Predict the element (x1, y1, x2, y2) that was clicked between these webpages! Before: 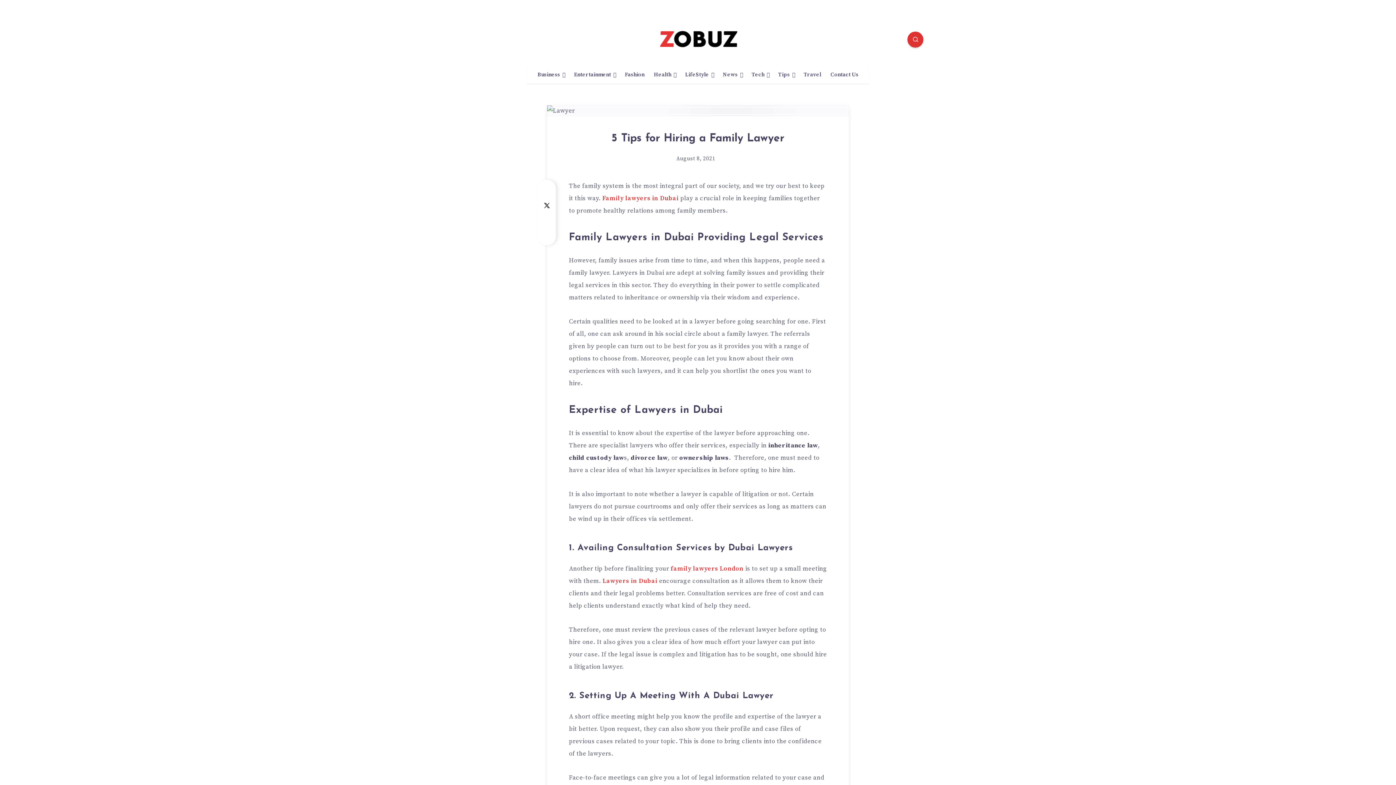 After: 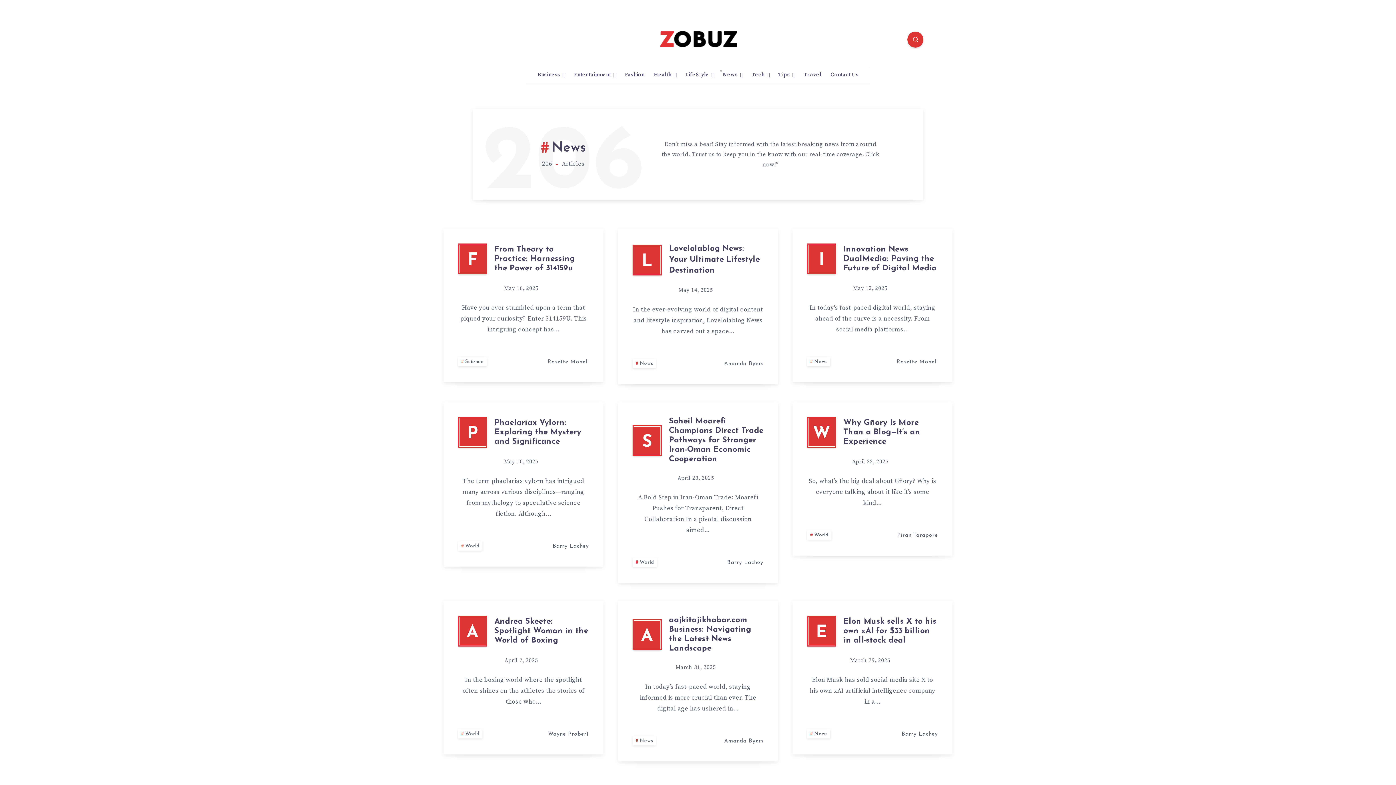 Action: label: News bbox: (723, 71, 737, 78)